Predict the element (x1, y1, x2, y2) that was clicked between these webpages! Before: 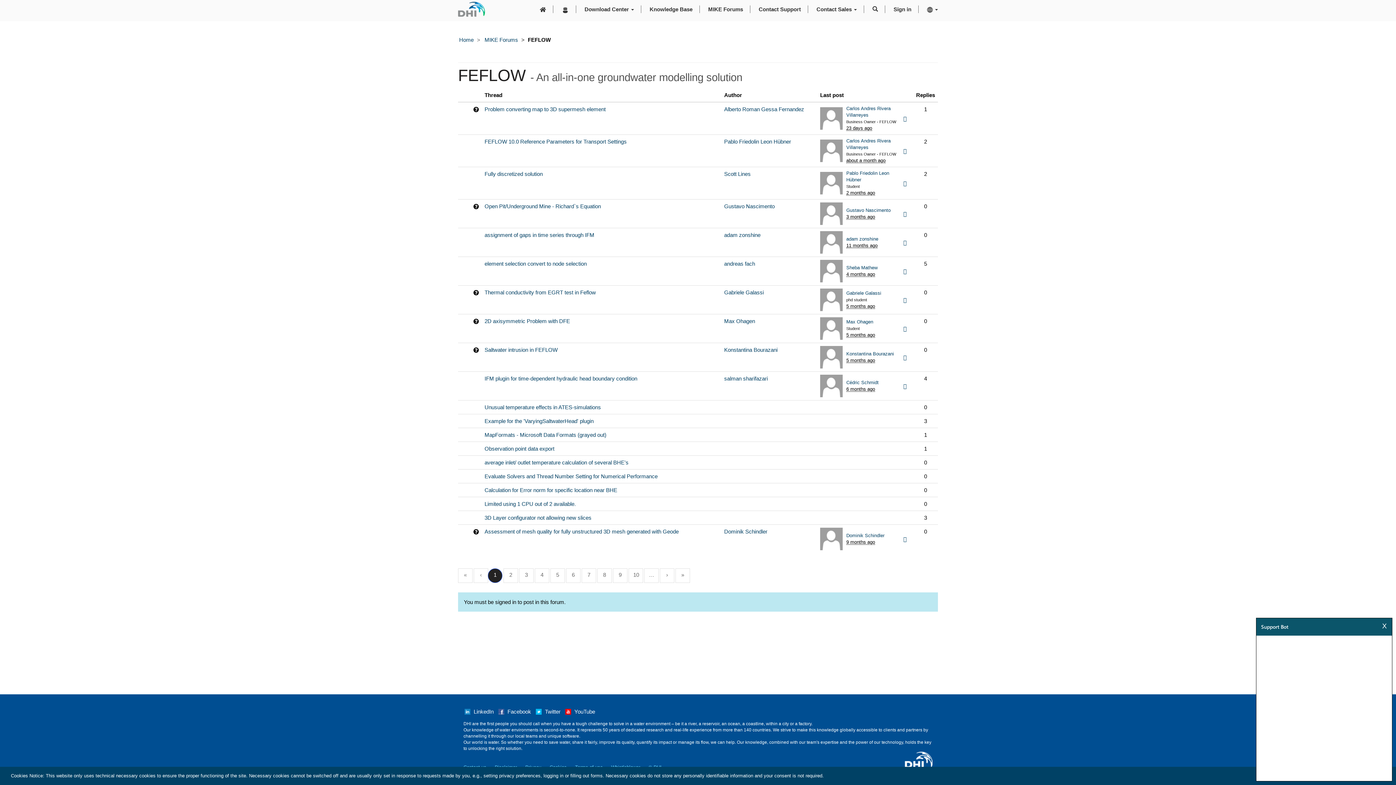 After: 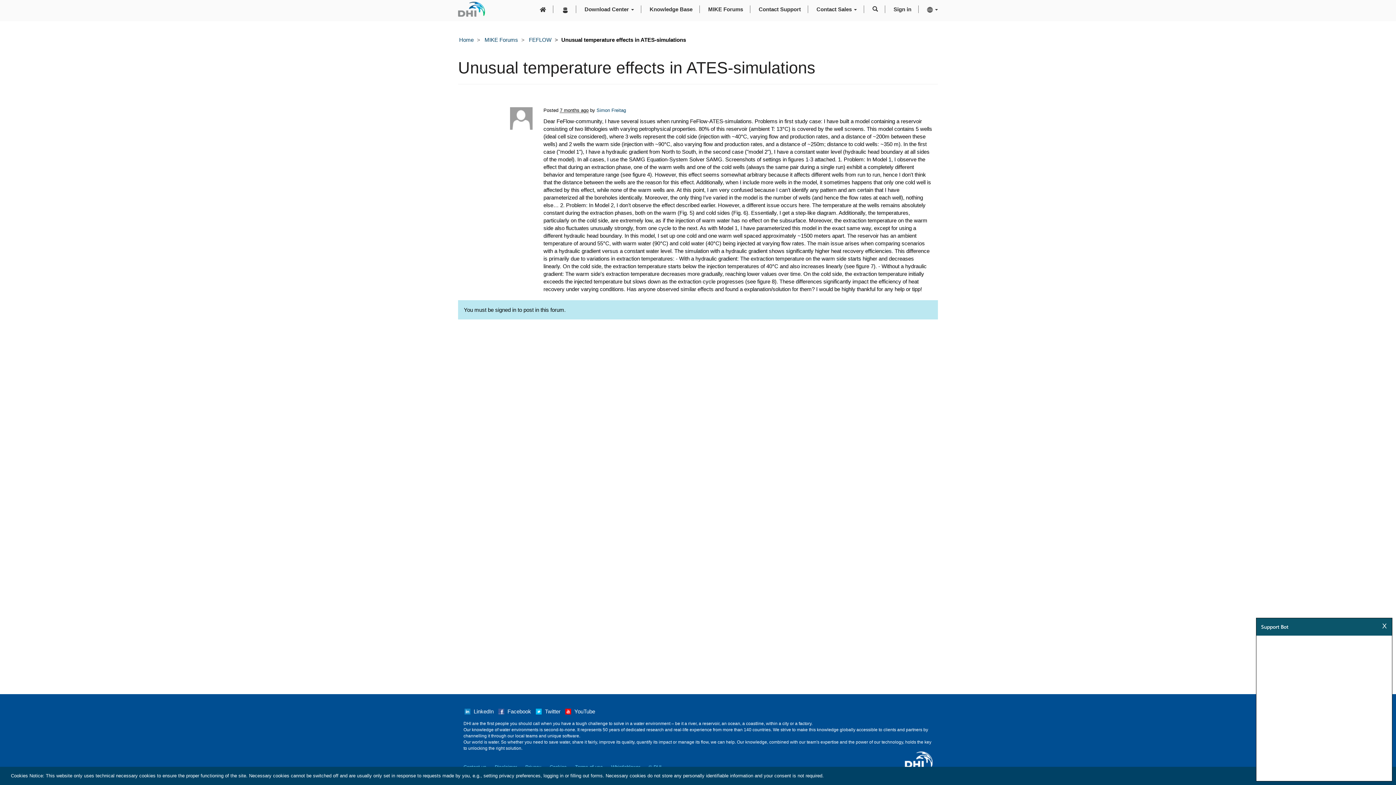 Action: label: Unusual temperature effects in ATES-simulations bbox: (484, 404, 601, 410)